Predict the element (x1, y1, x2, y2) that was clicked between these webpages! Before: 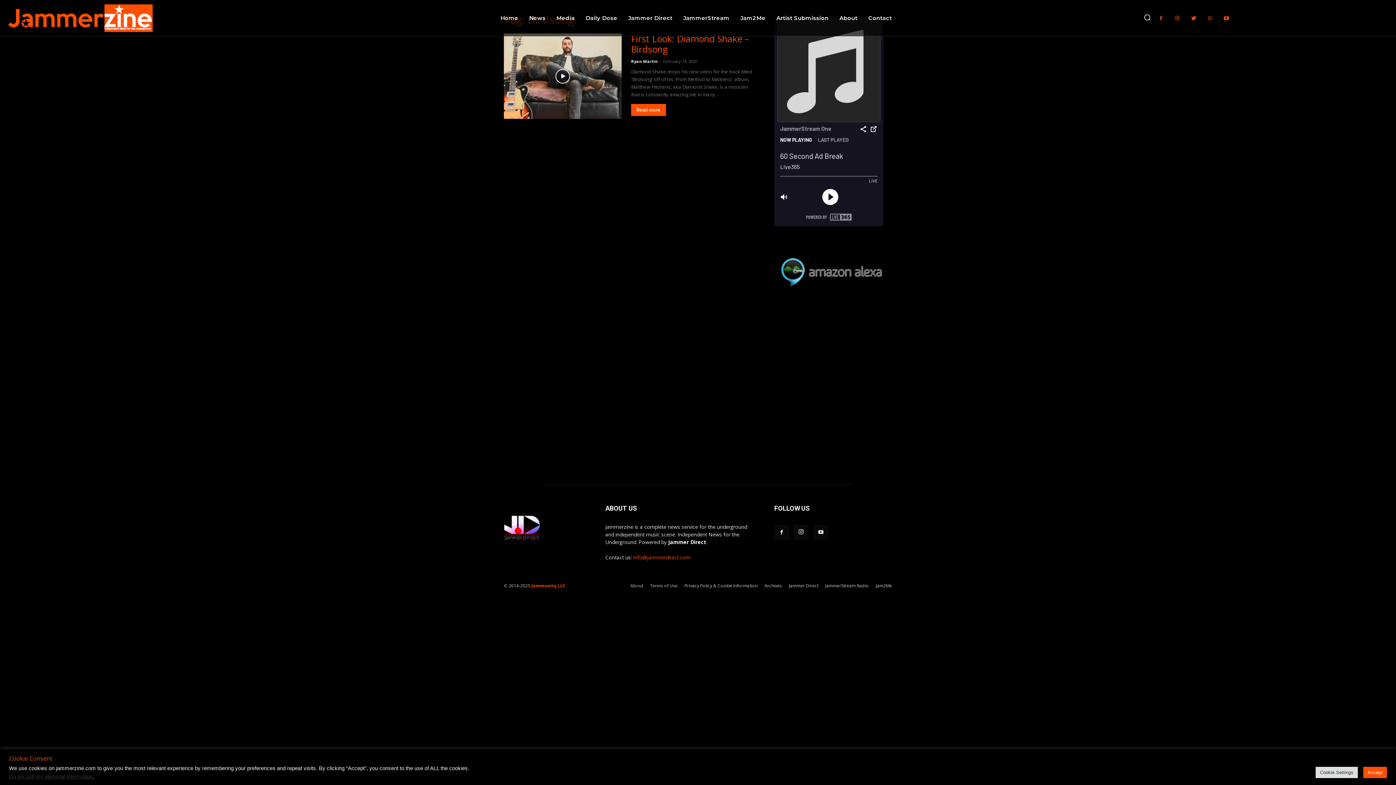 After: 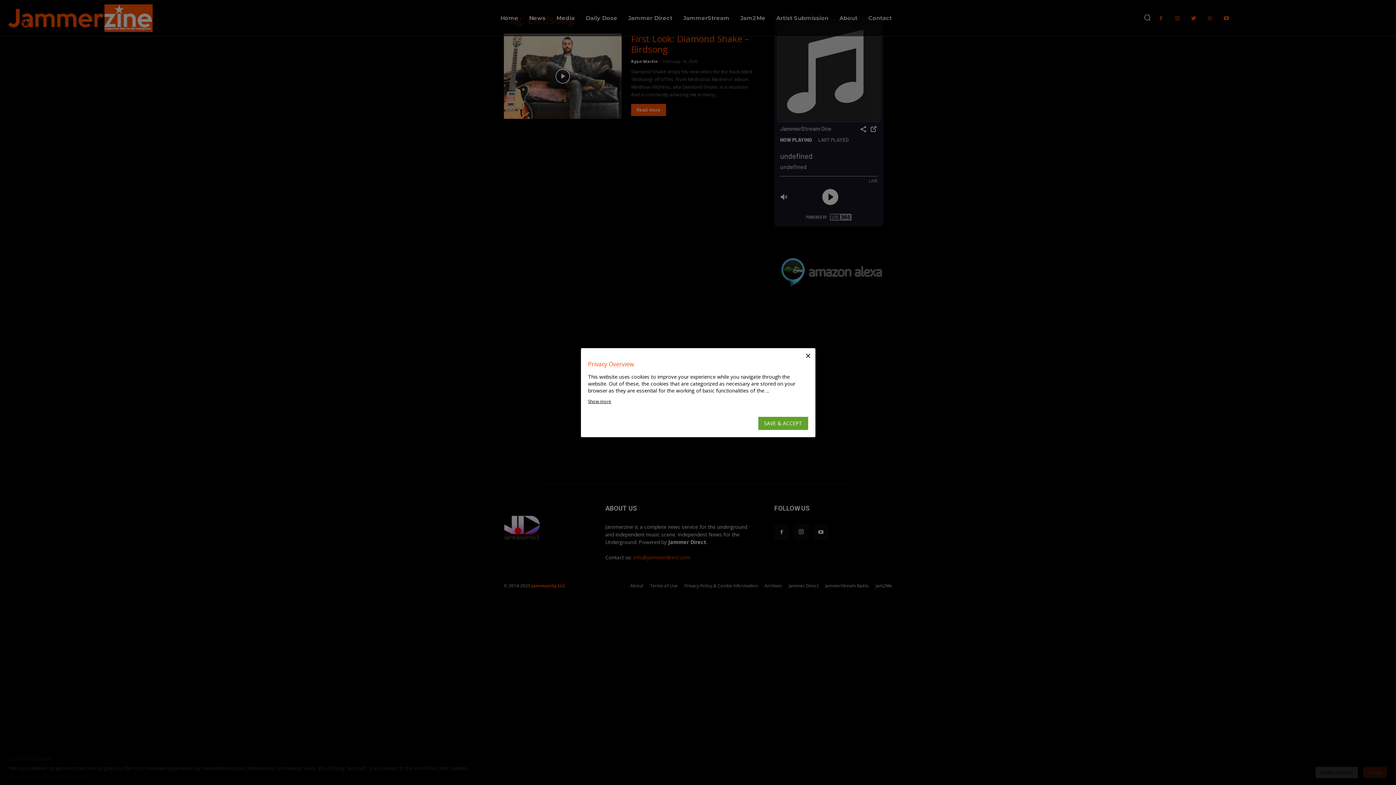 Action: bbox: (1316, 767, 1358, 778) label: Cookie Settings